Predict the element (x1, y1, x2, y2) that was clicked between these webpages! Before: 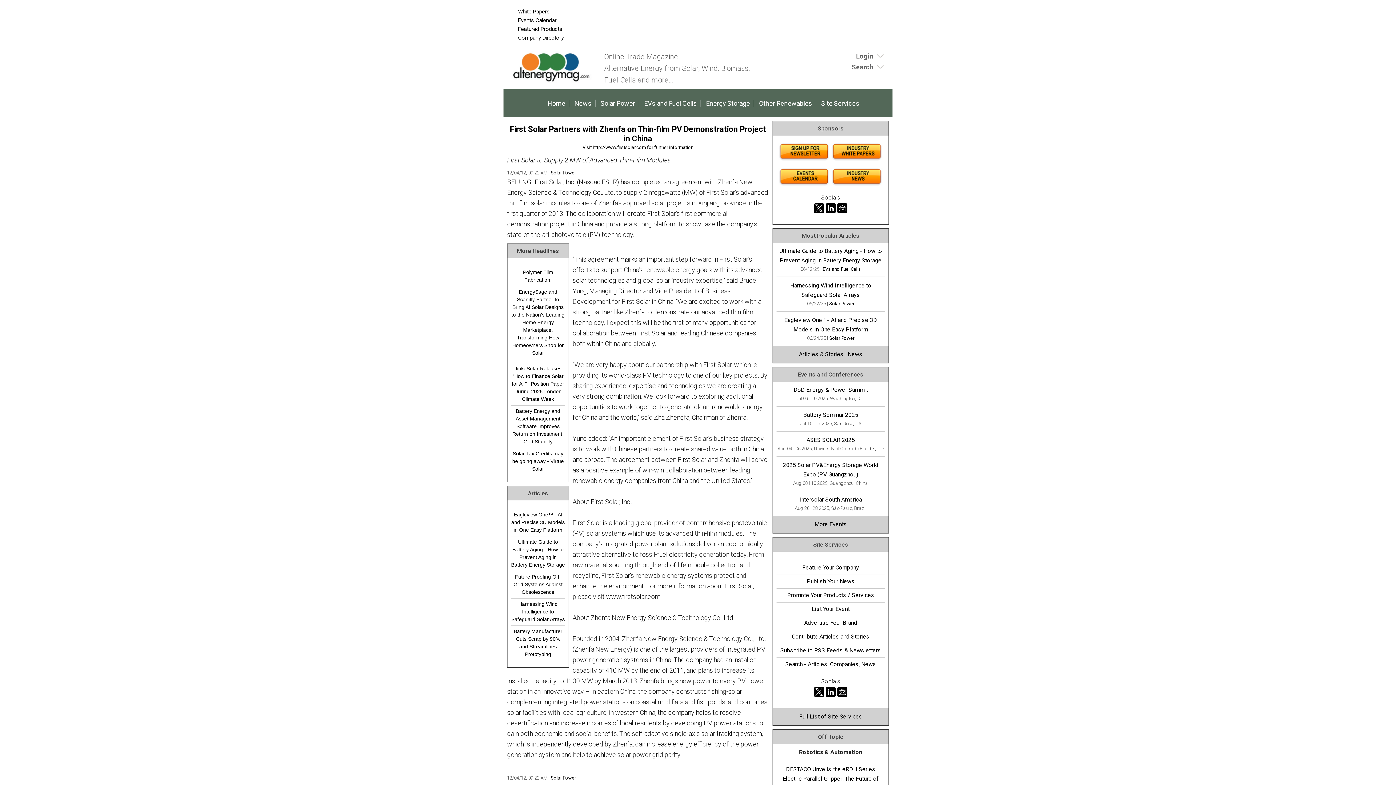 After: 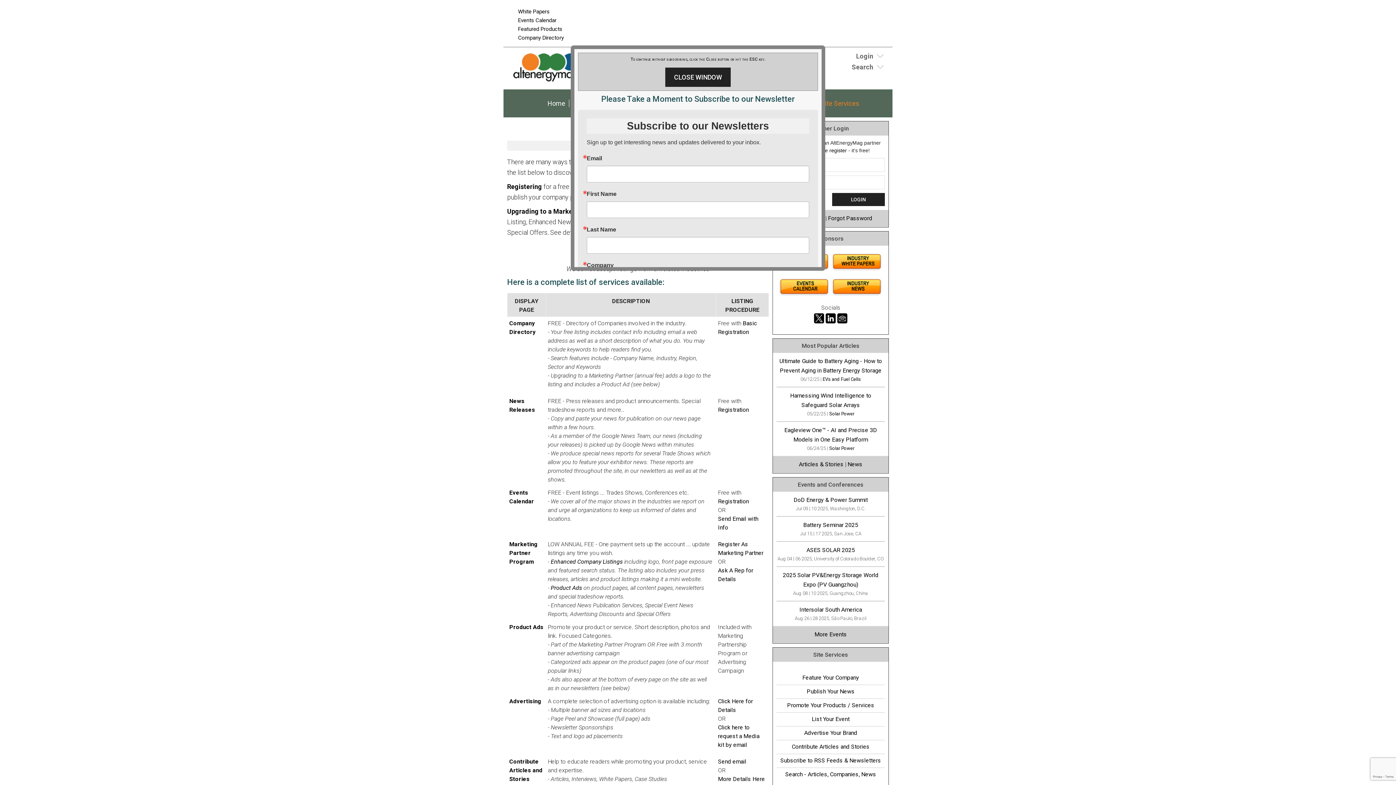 Action: label: Full List of Site Services bbox: (799, 713, 862, 720)